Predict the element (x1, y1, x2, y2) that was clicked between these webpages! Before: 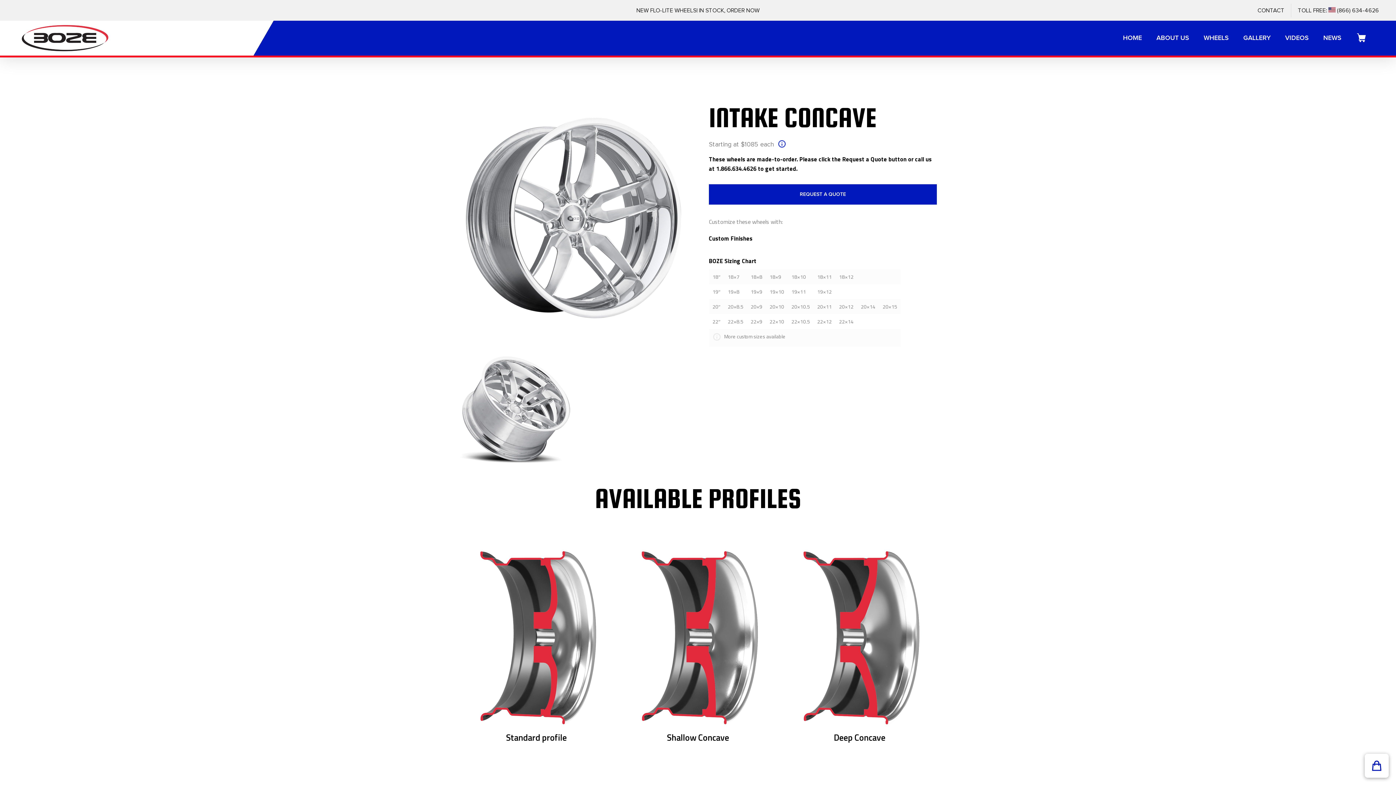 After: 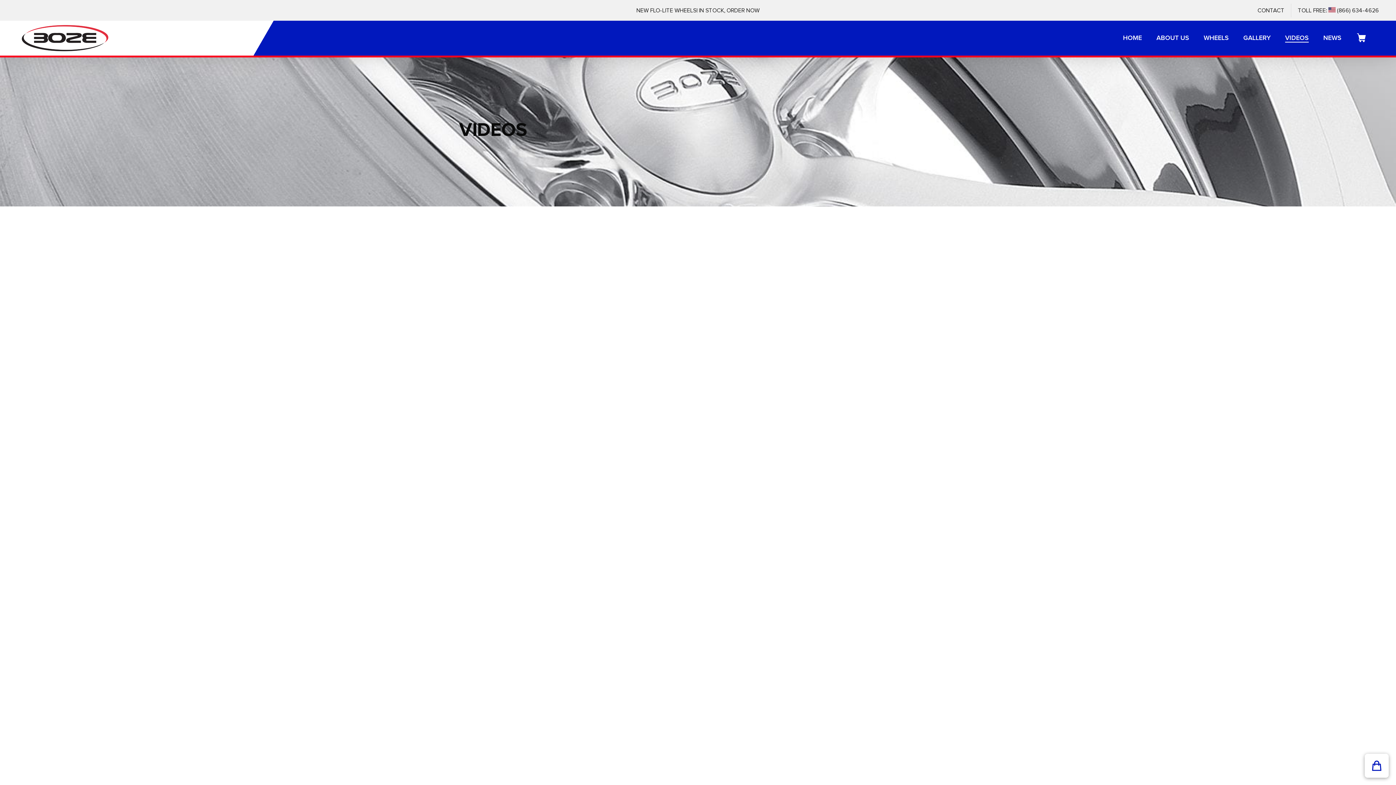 Action: bbox: (1285, 34, 1309, 42) label: VIDEOS